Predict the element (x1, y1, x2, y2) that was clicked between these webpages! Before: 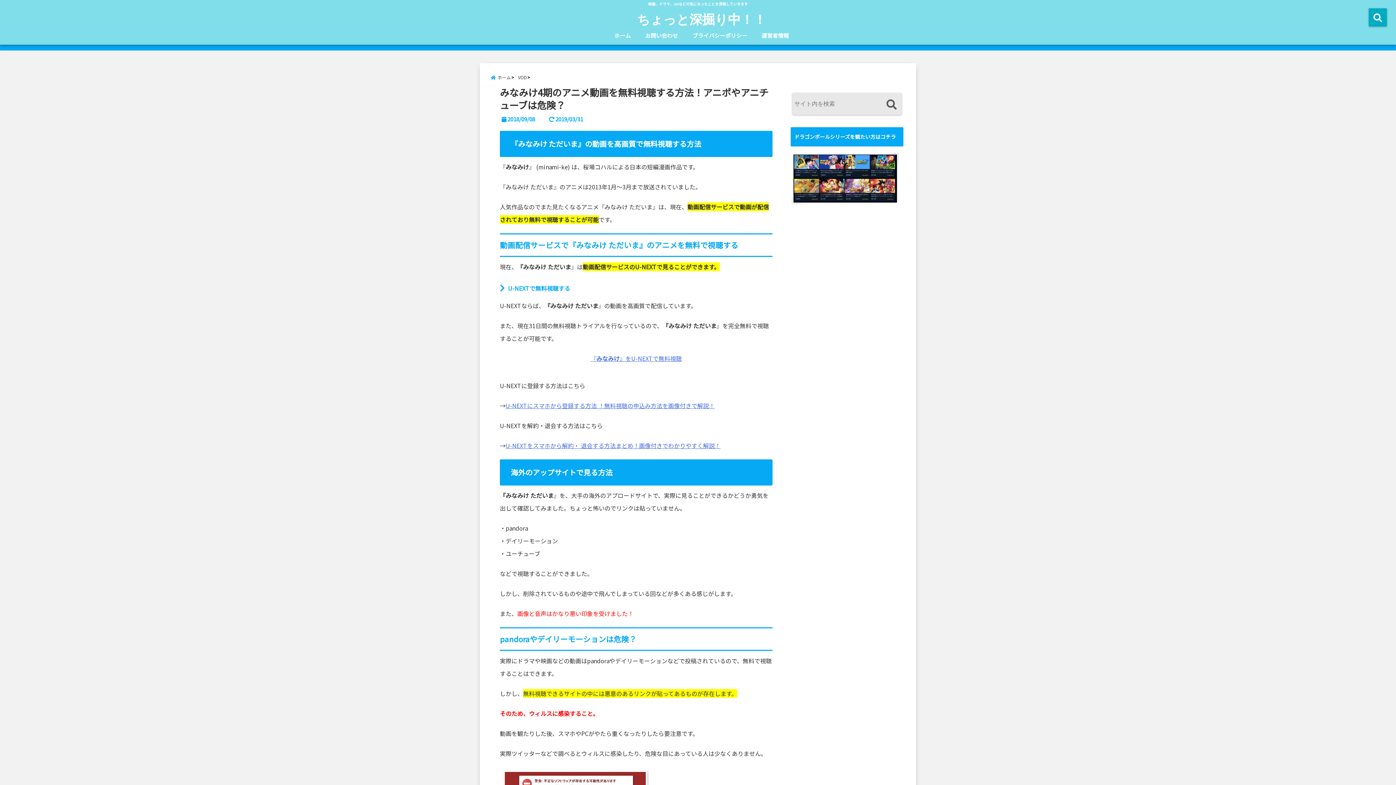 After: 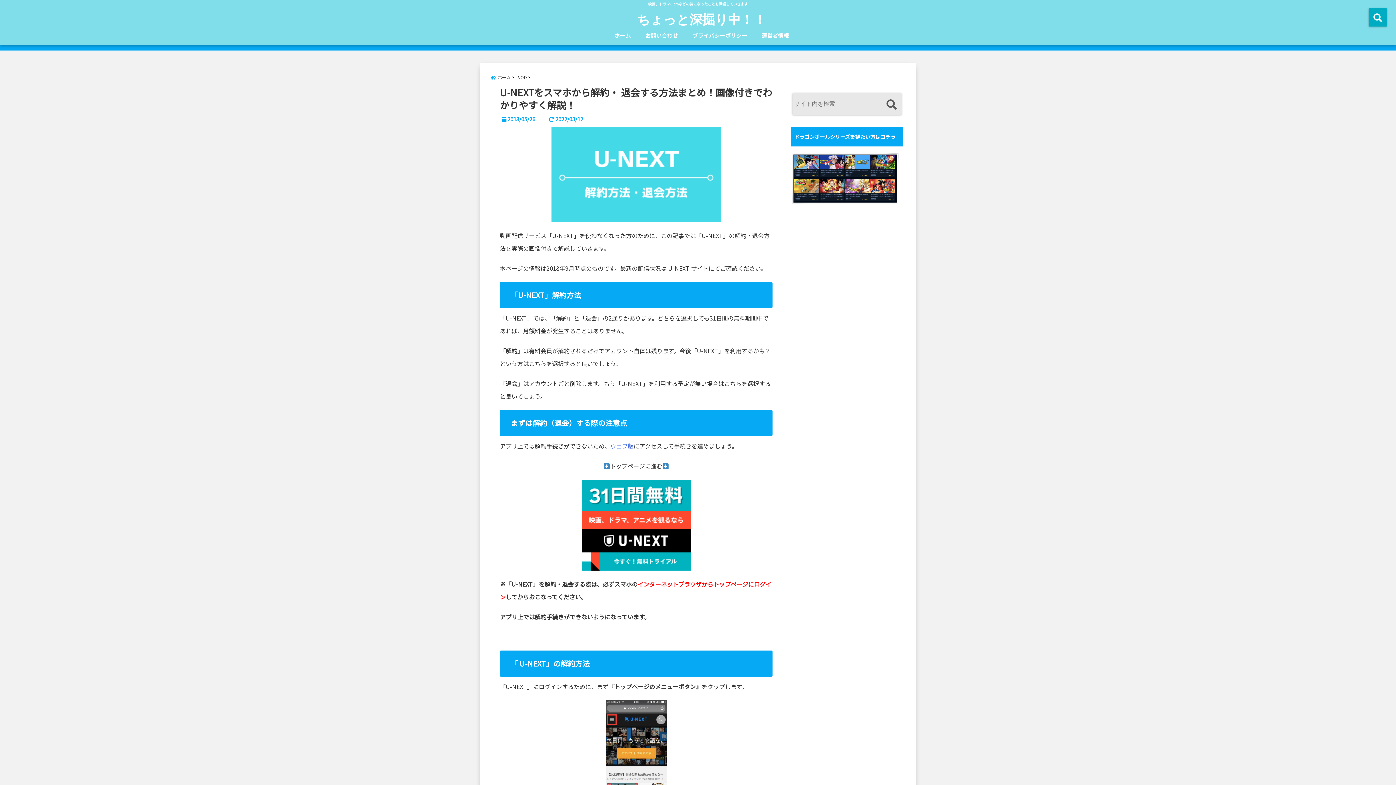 Action: label: U-NEXTをスマホから解約・ 退会する方法まとめ！画像付きでわかりやすく解説！ bbox: (505, 441, 720, 450)